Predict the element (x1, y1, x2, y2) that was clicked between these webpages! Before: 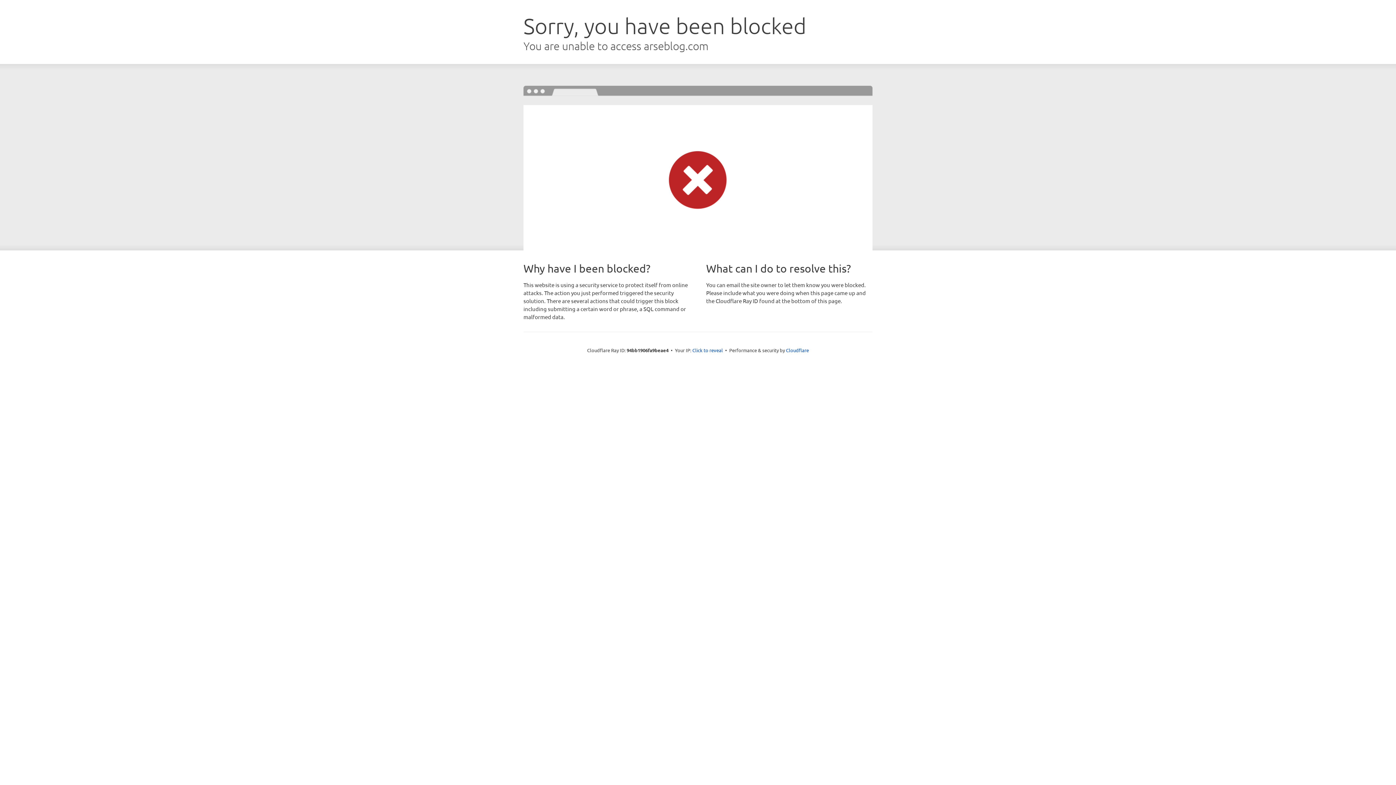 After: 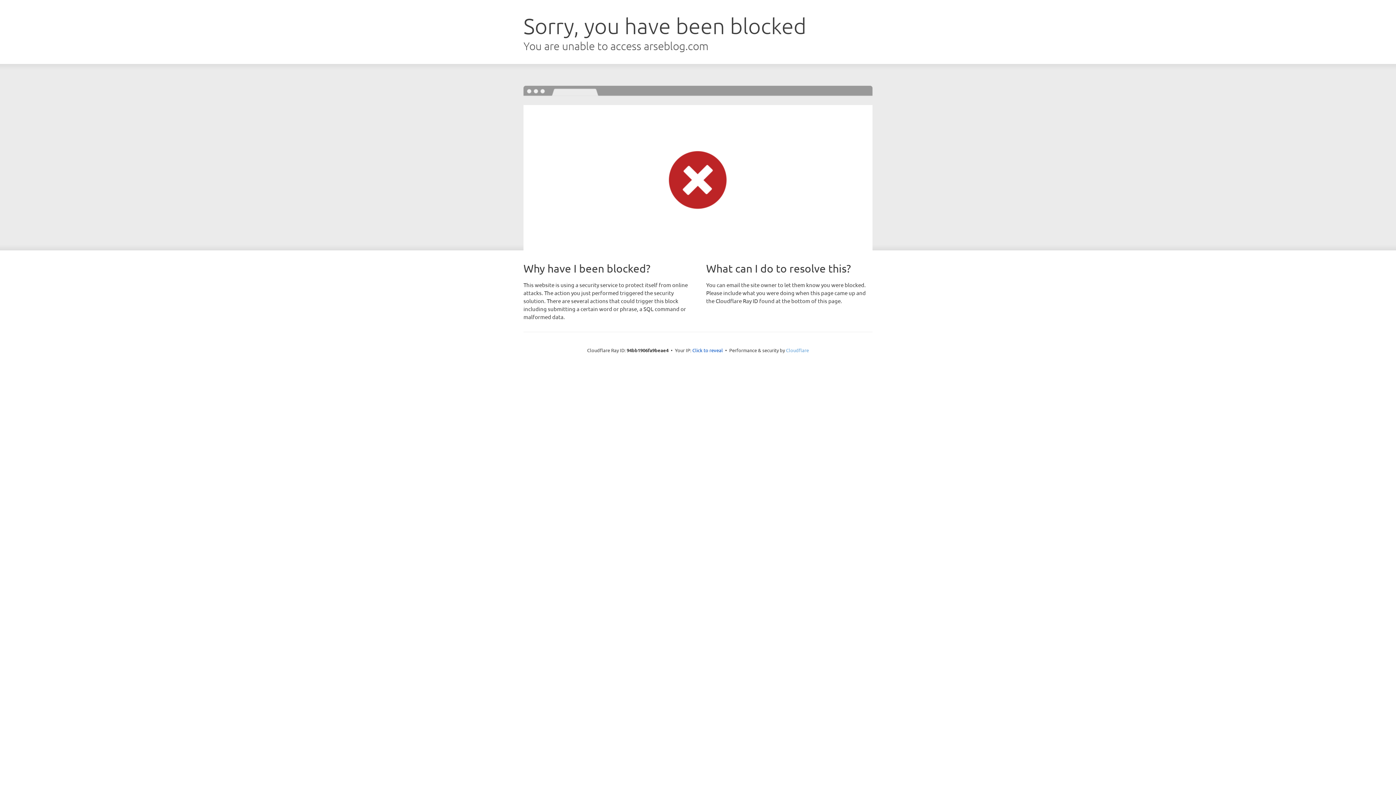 Action: label: Cloudflare bbox: (786, 347, 809, 353)